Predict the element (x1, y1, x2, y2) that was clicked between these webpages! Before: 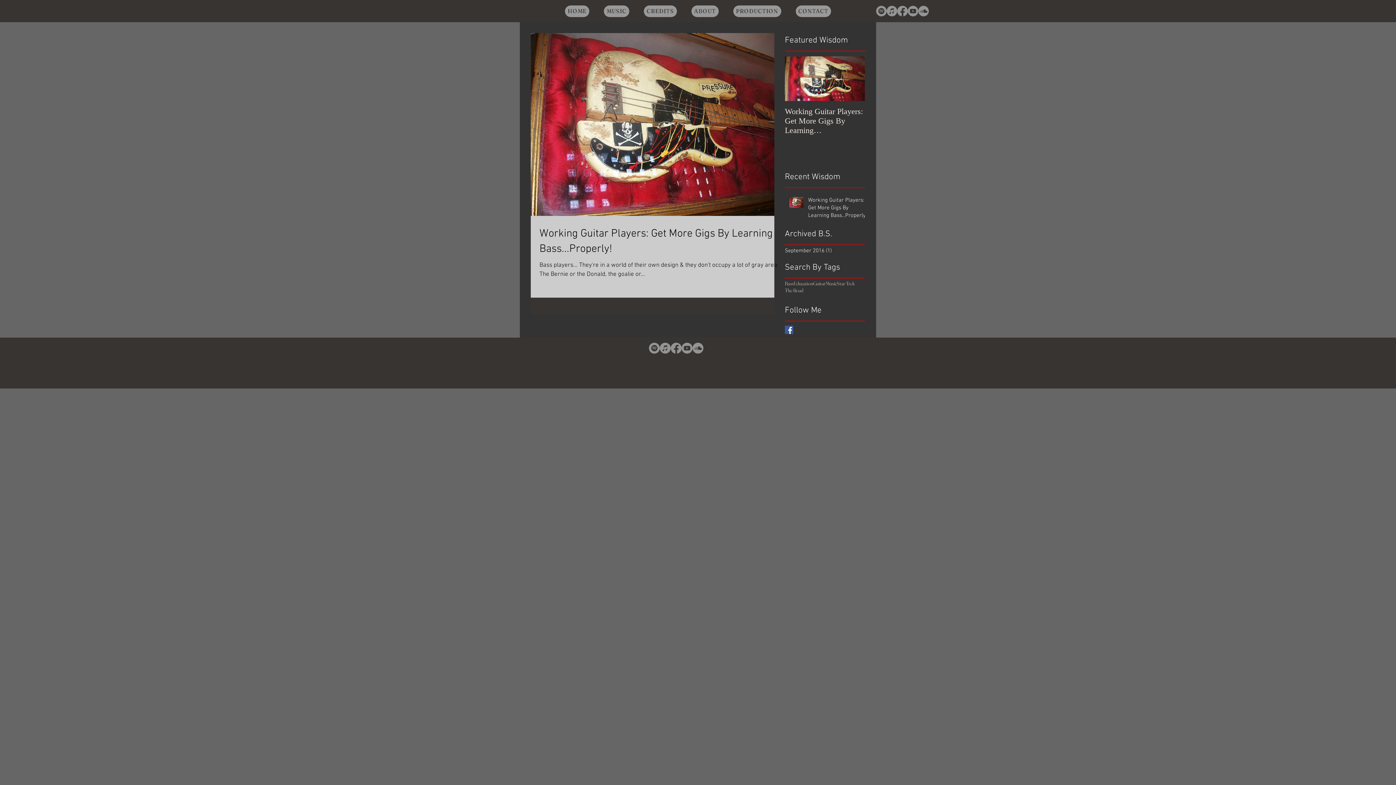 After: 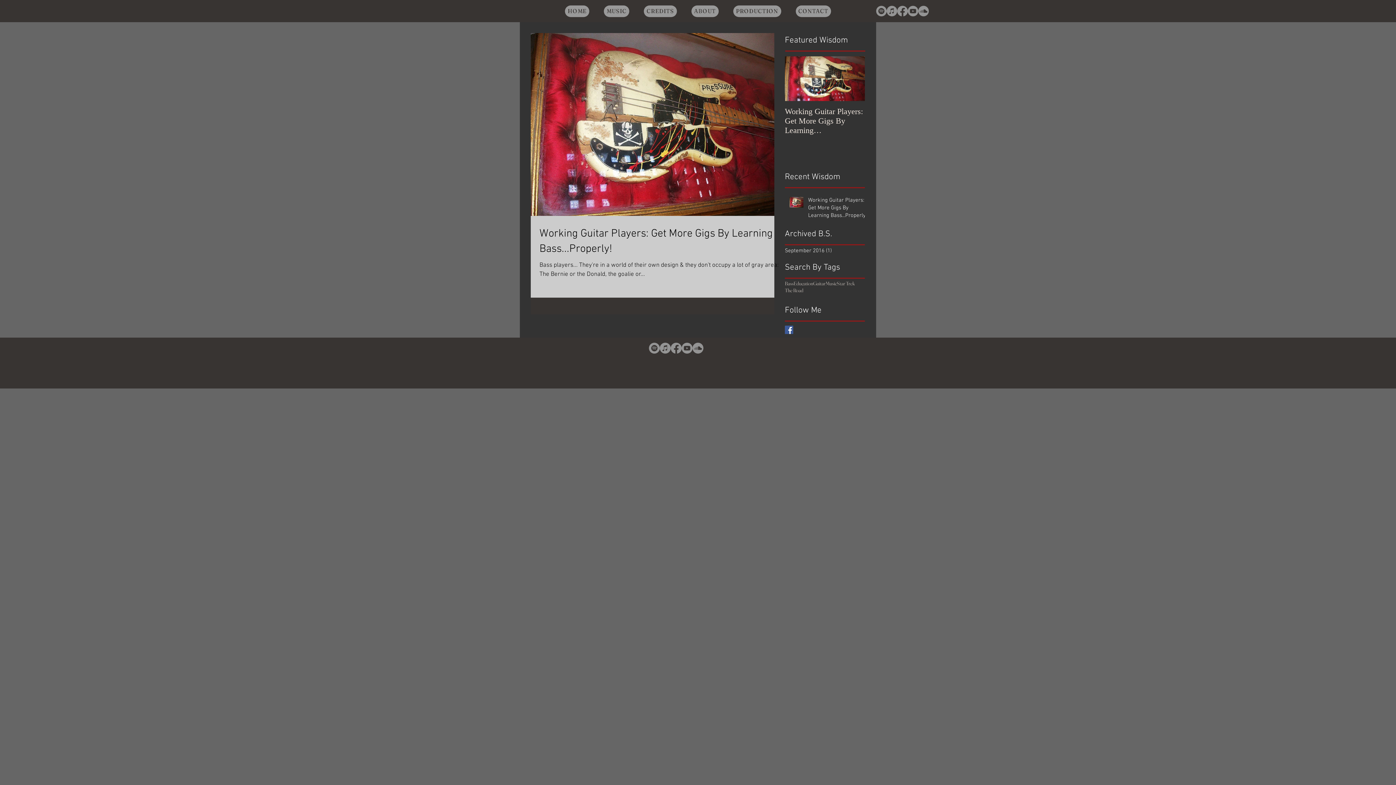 Action: bbox: (681, 342, 692, 353) label: Youtube